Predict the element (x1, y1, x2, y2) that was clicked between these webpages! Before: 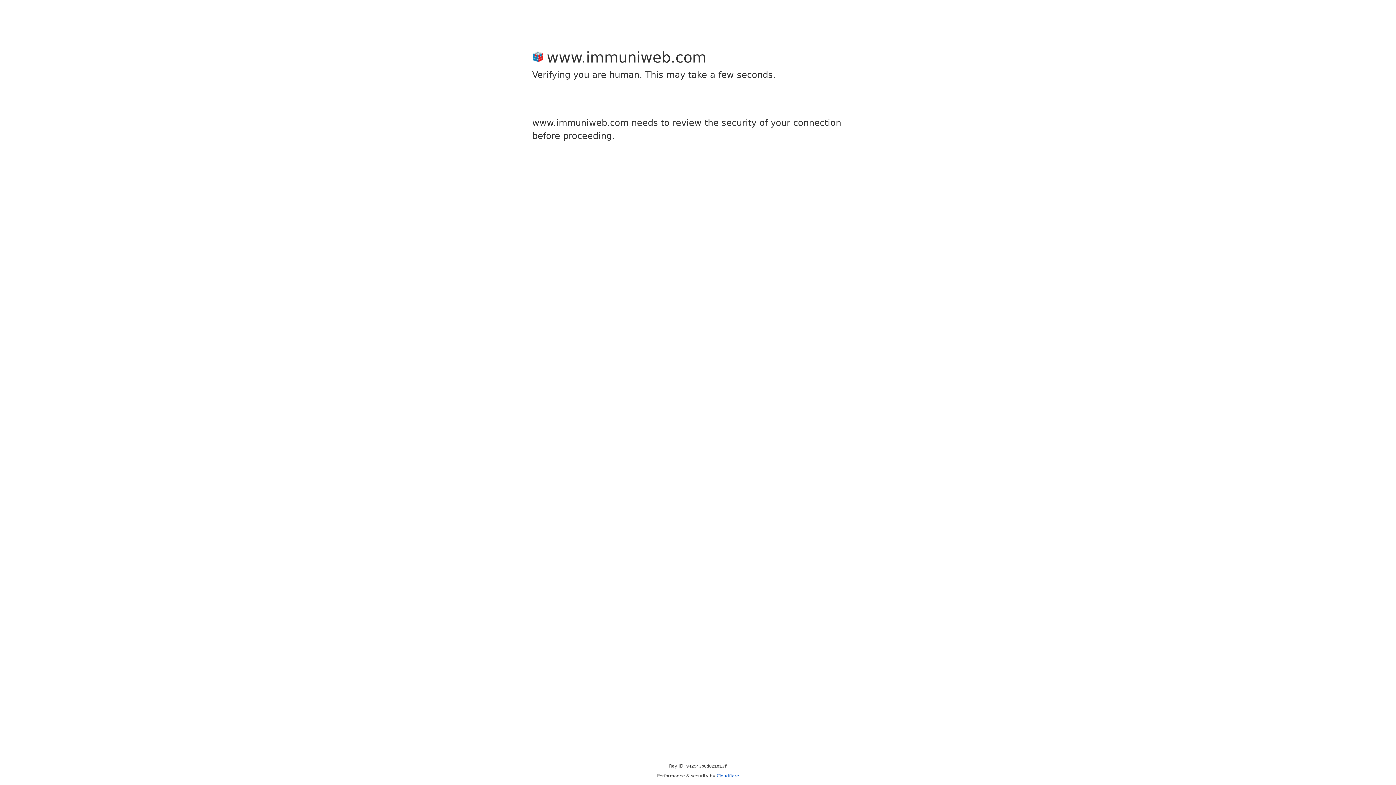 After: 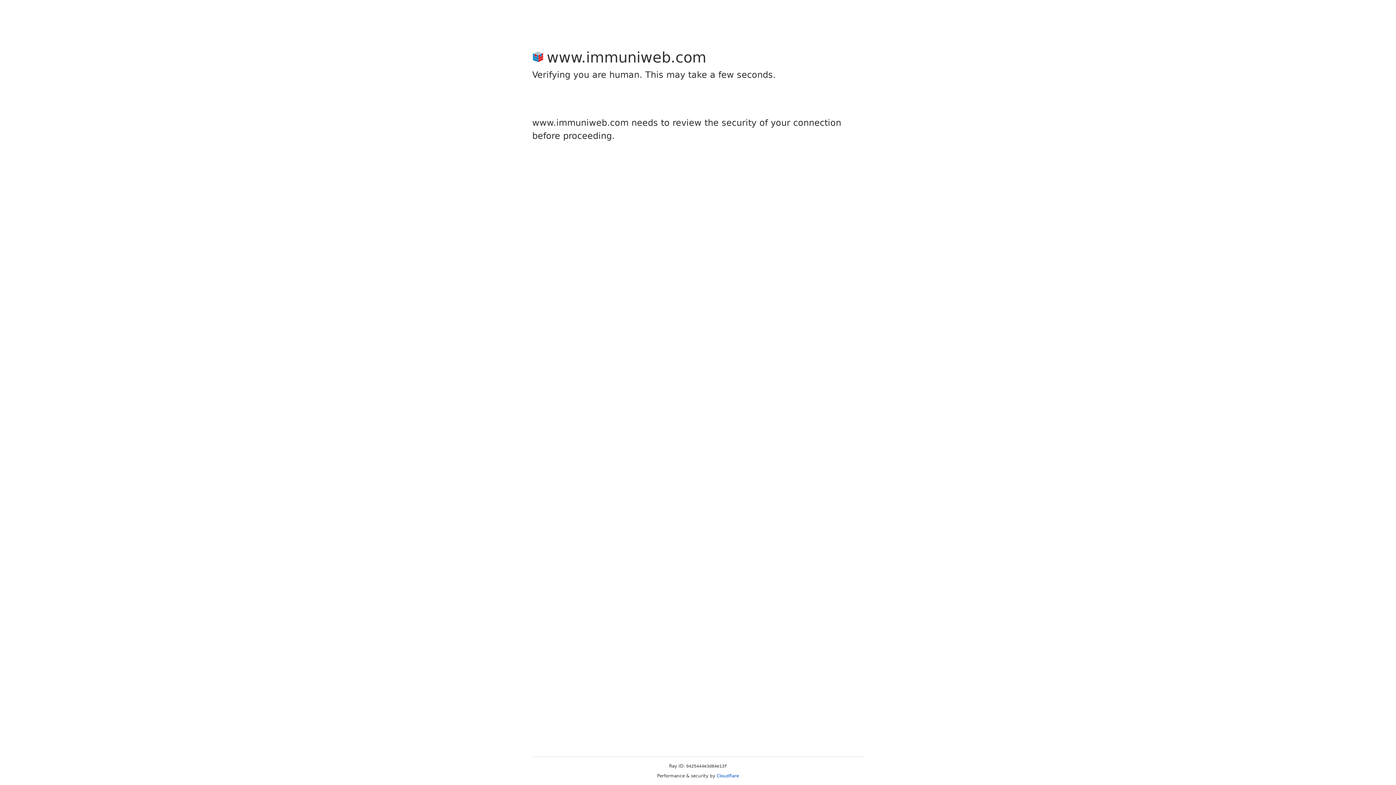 Action: label: Cloudflare bbox: (716, 773, 739, 778)